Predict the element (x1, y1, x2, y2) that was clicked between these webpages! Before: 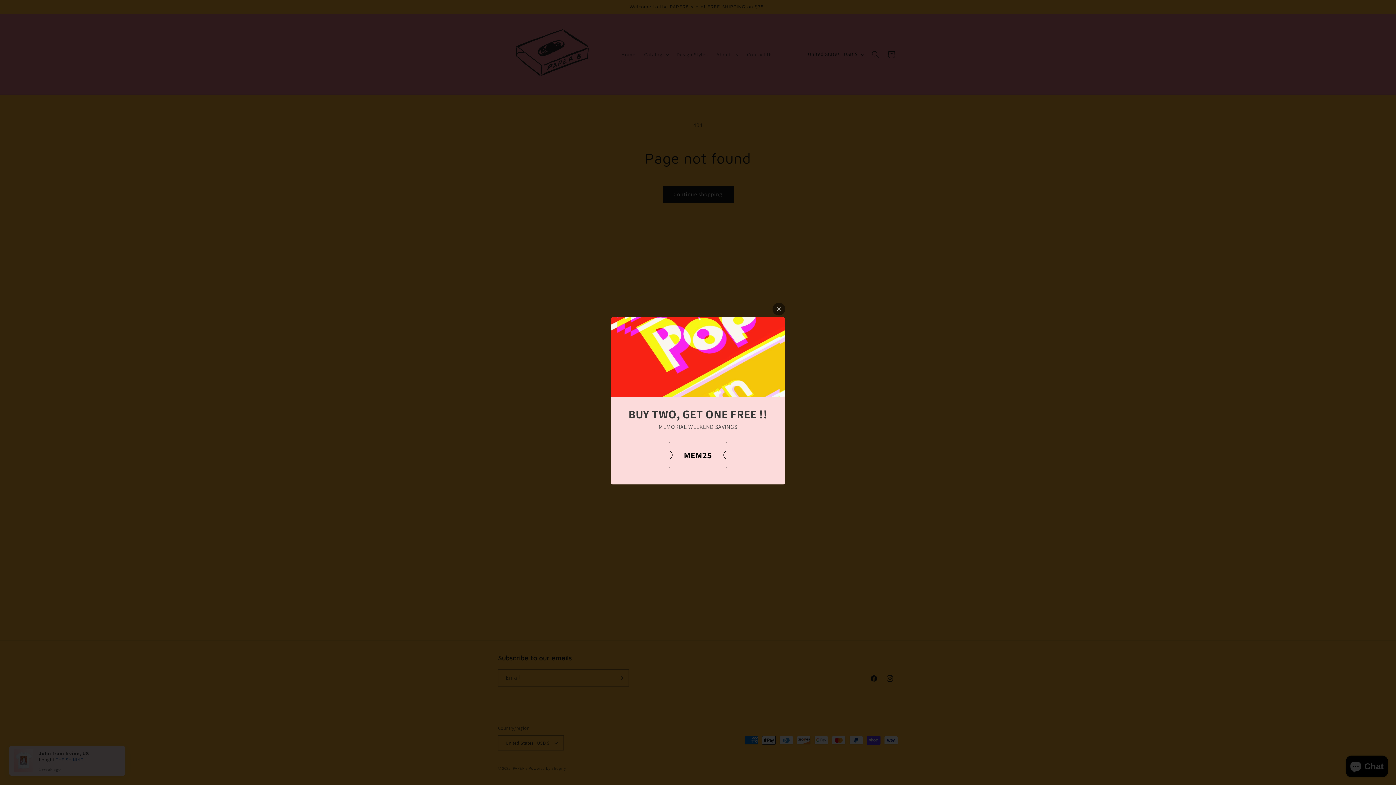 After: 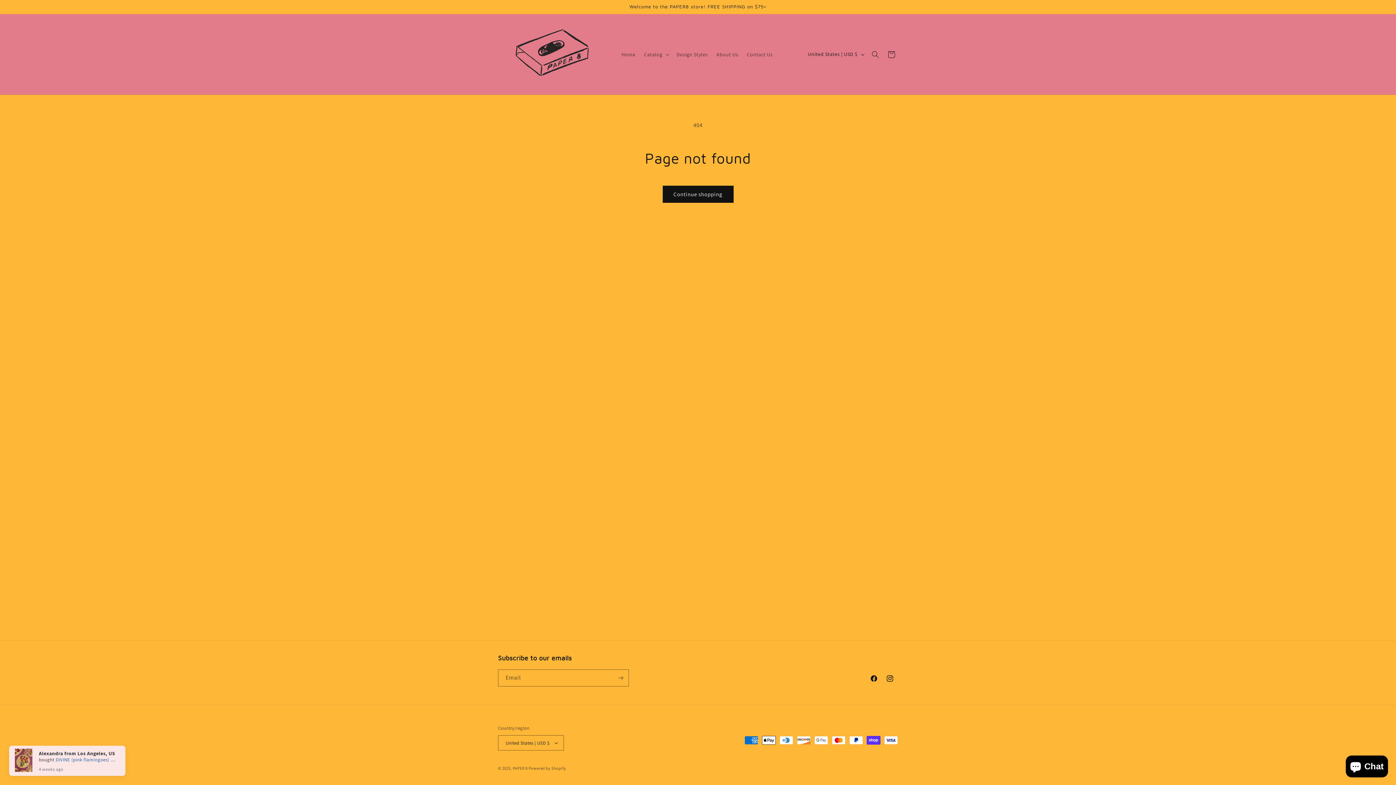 Action: bbox: (772, 302, 785, 315)